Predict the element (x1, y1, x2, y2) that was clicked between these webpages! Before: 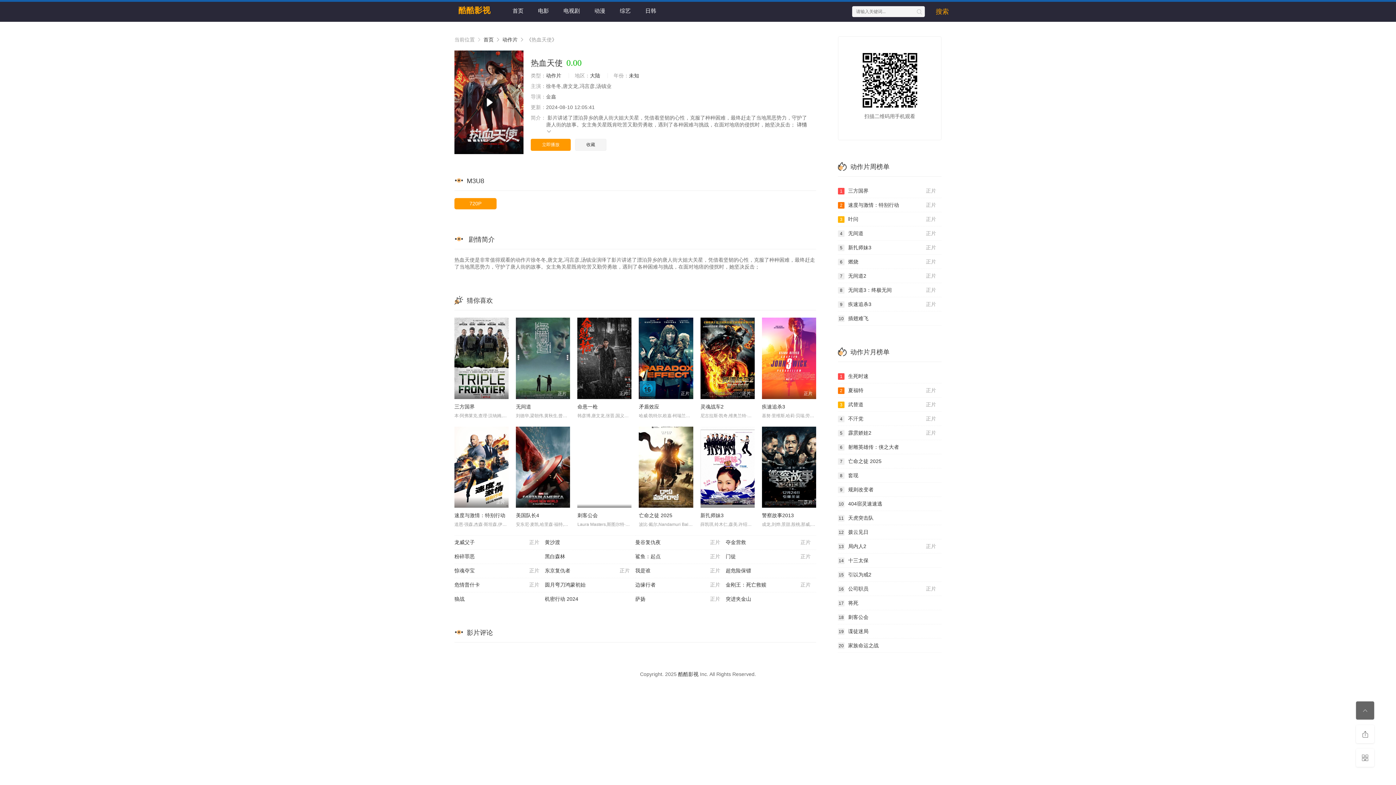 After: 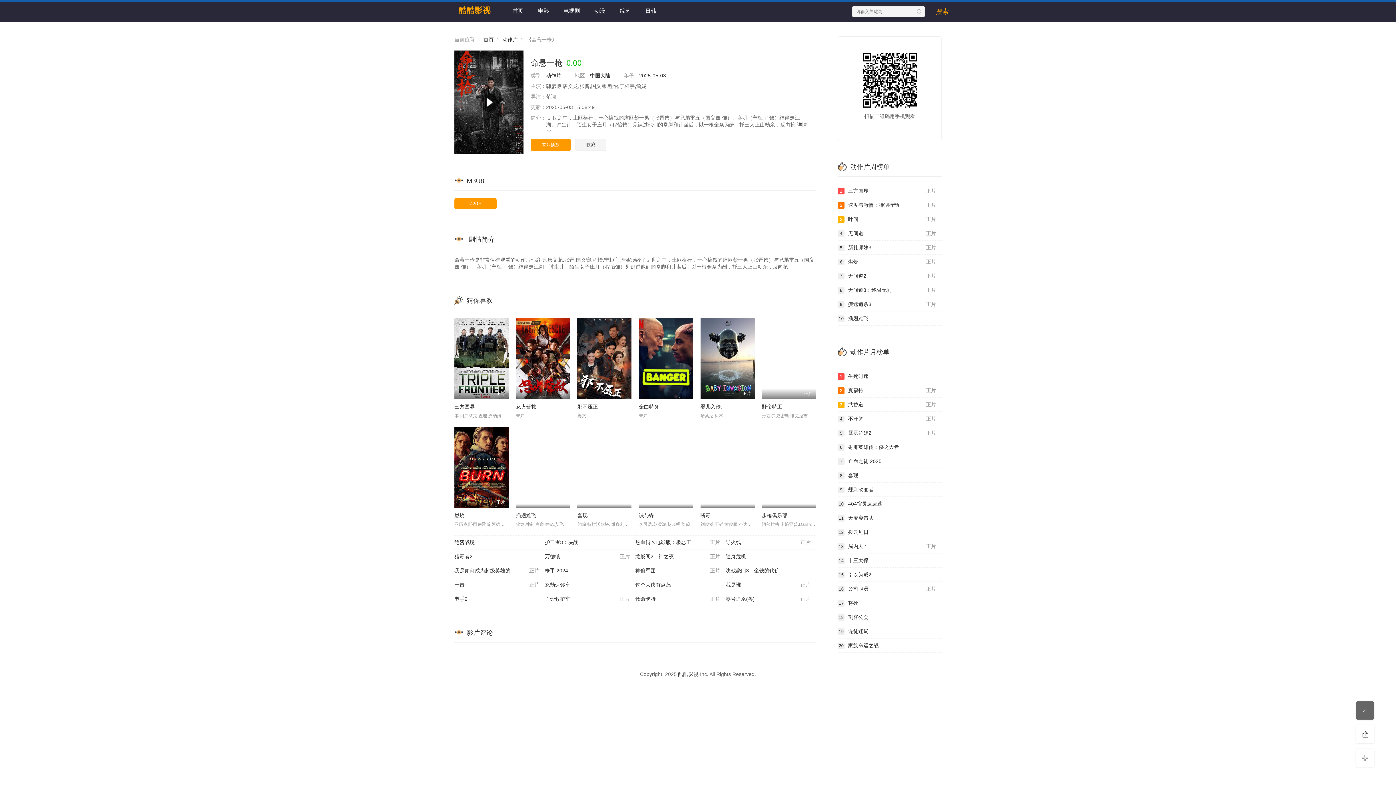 Action: label: 命悬一枪 bbox: (577, 403, 597, 409)